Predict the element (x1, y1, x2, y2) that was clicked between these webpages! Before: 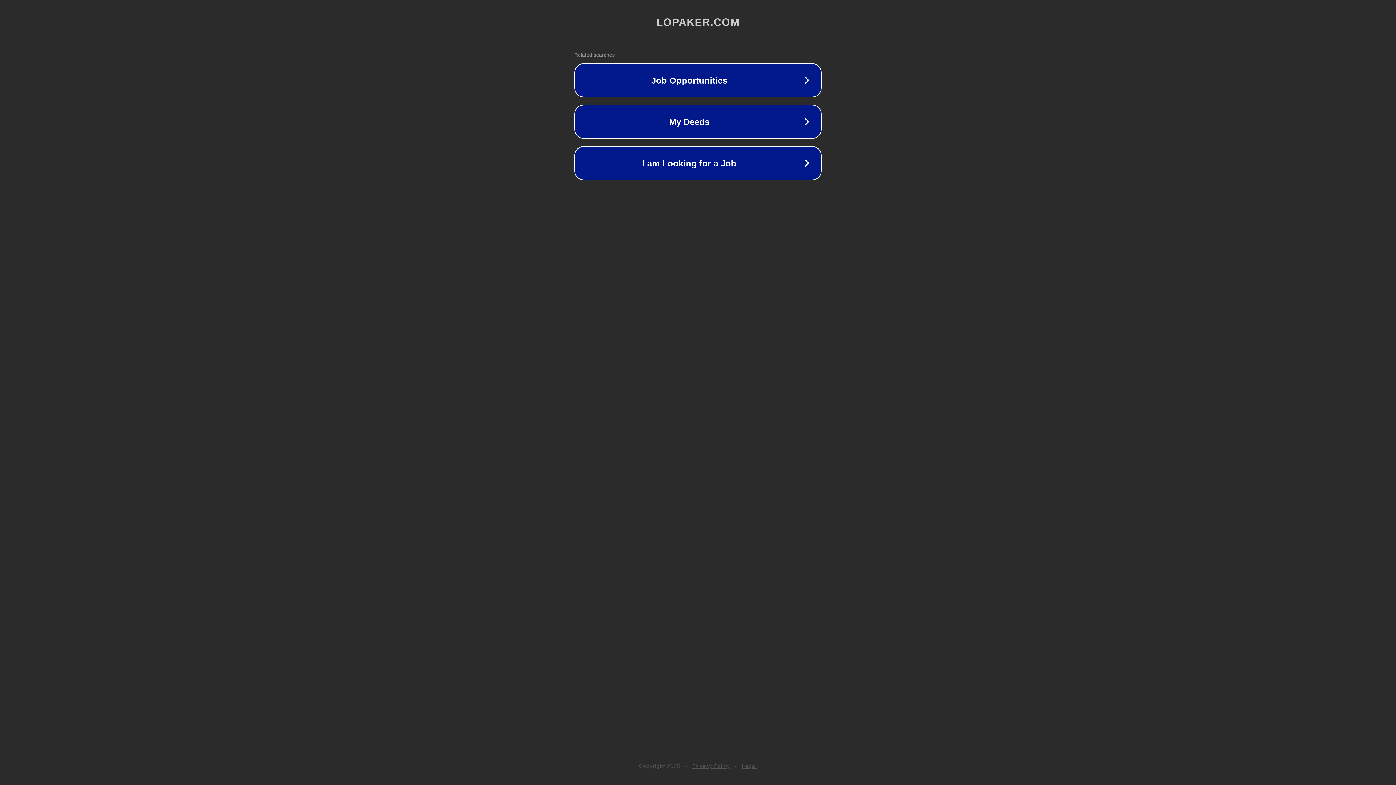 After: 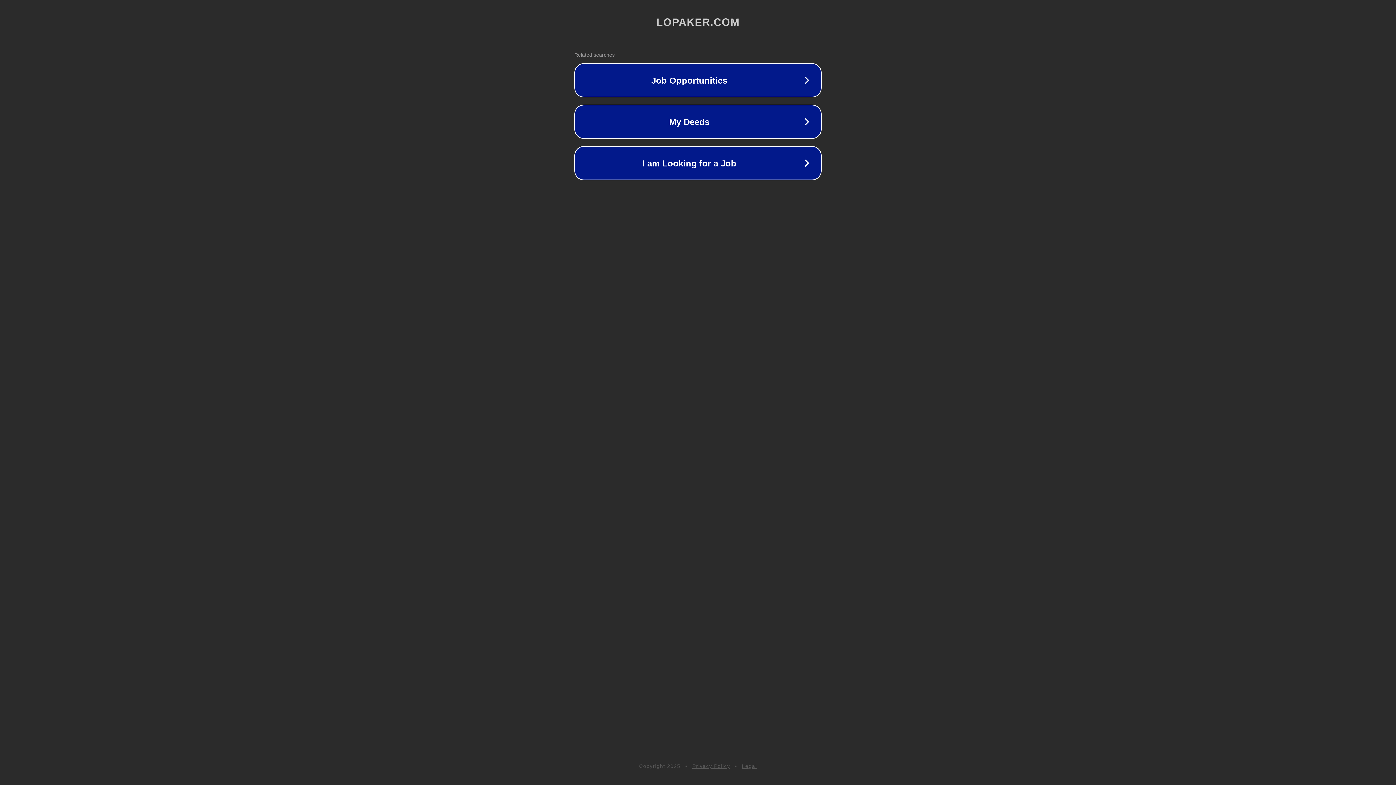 Action: bbox: (692, 763, 730, 769) label: Privacy Policy